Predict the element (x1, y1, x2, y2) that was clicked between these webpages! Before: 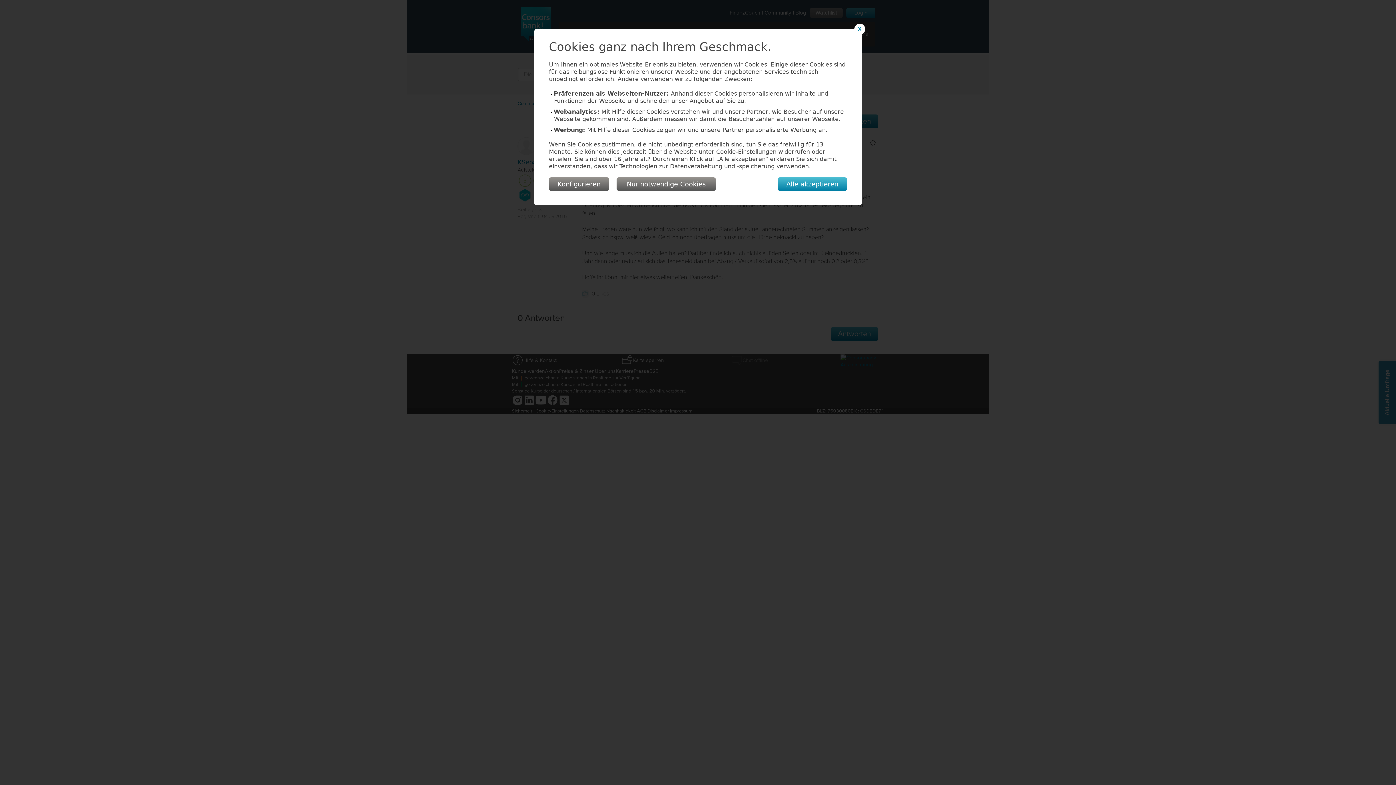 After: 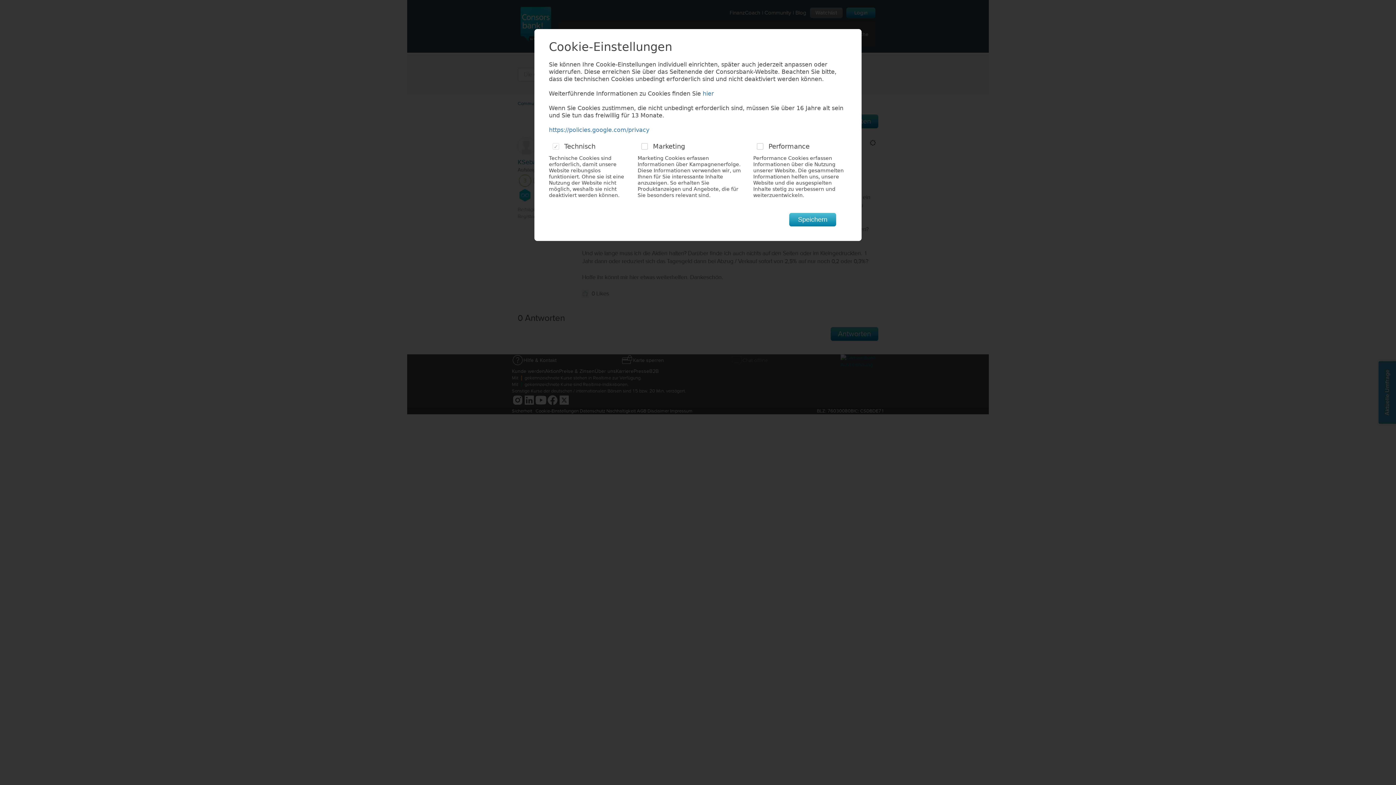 Action: label: Konfigurieren bbox: (549, 177, 609, 190)